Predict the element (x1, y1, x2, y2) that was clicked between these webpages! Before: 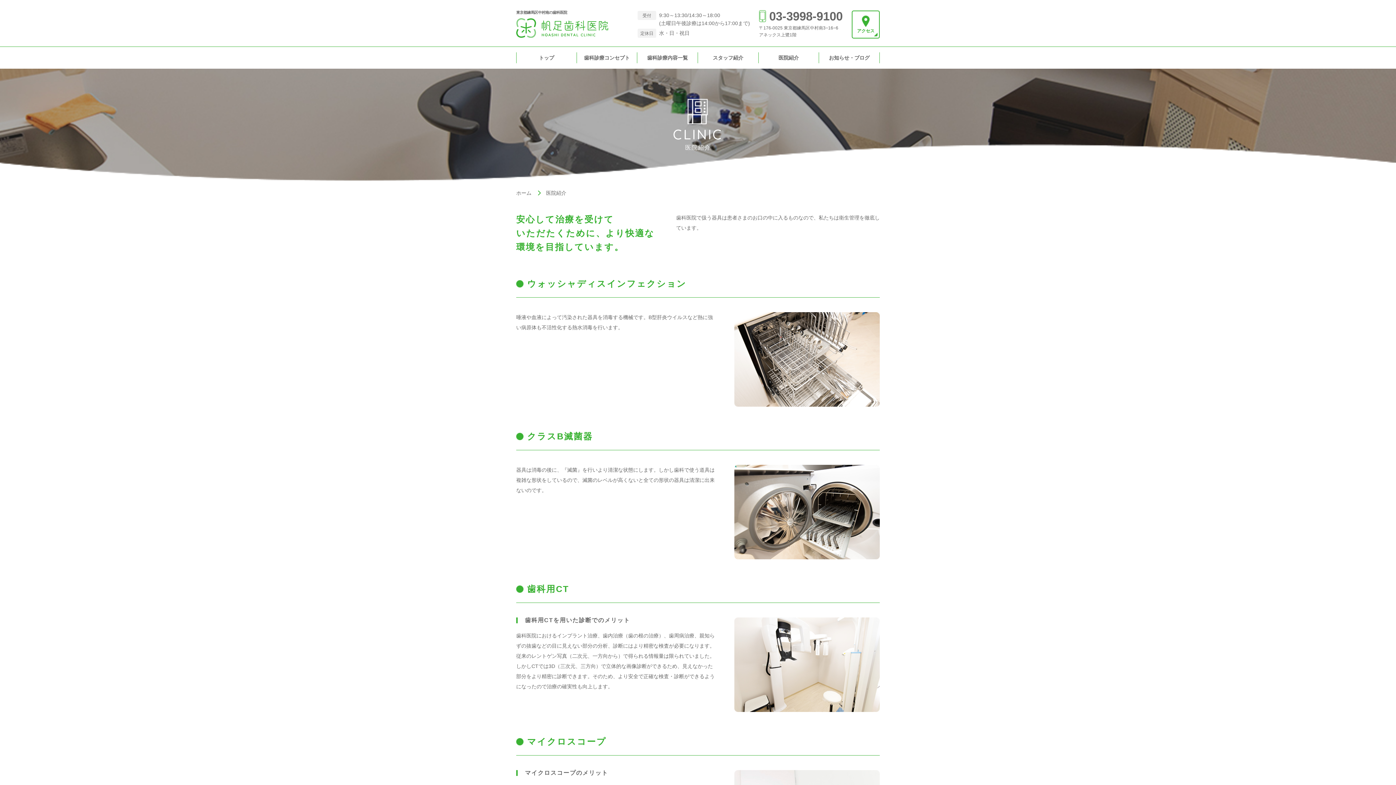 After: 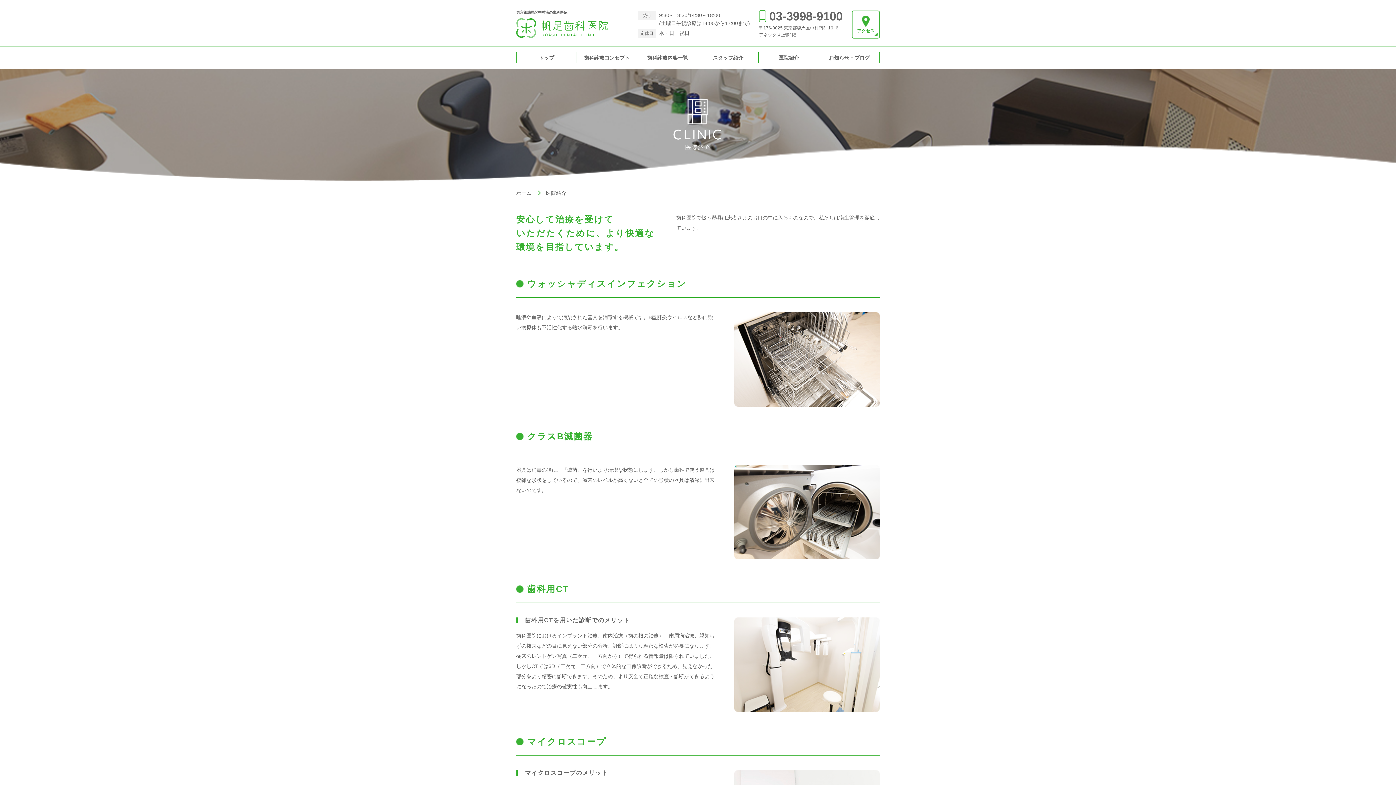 Action: label: 医院紹介 bbox: (778, 55, 799, 60)